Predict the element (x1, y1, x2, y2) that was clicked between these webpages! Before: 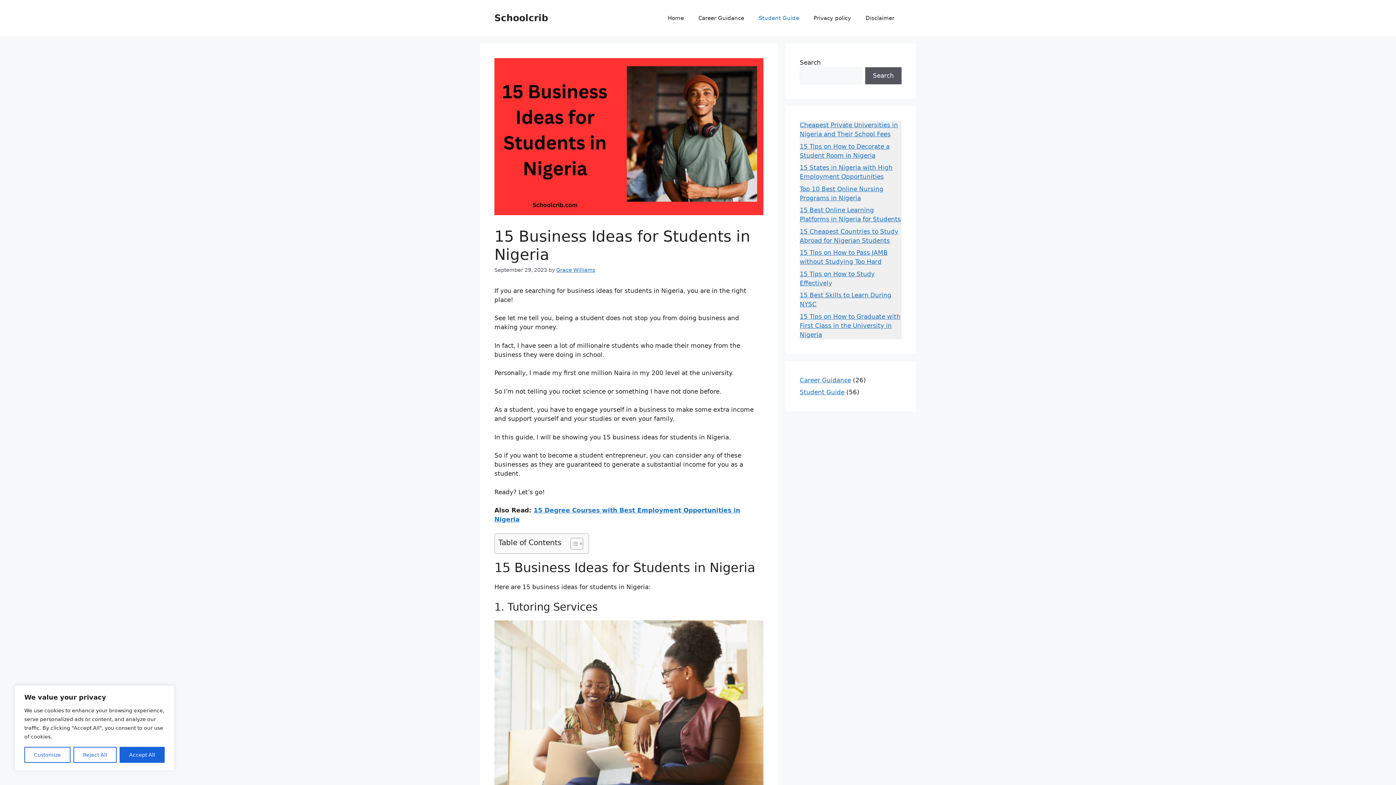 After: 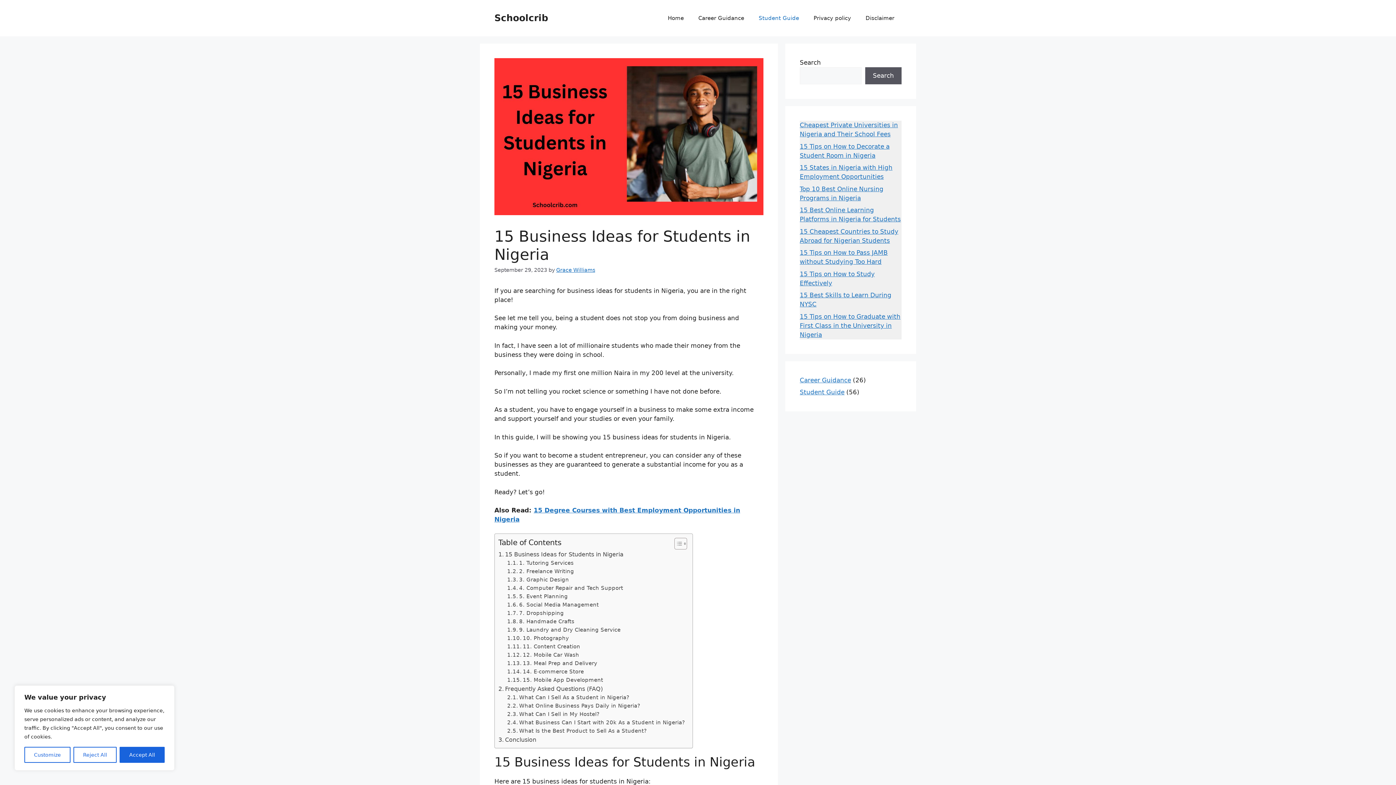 Action: bbox: (565, 537, 581, 550) label: Toggle Table of Content